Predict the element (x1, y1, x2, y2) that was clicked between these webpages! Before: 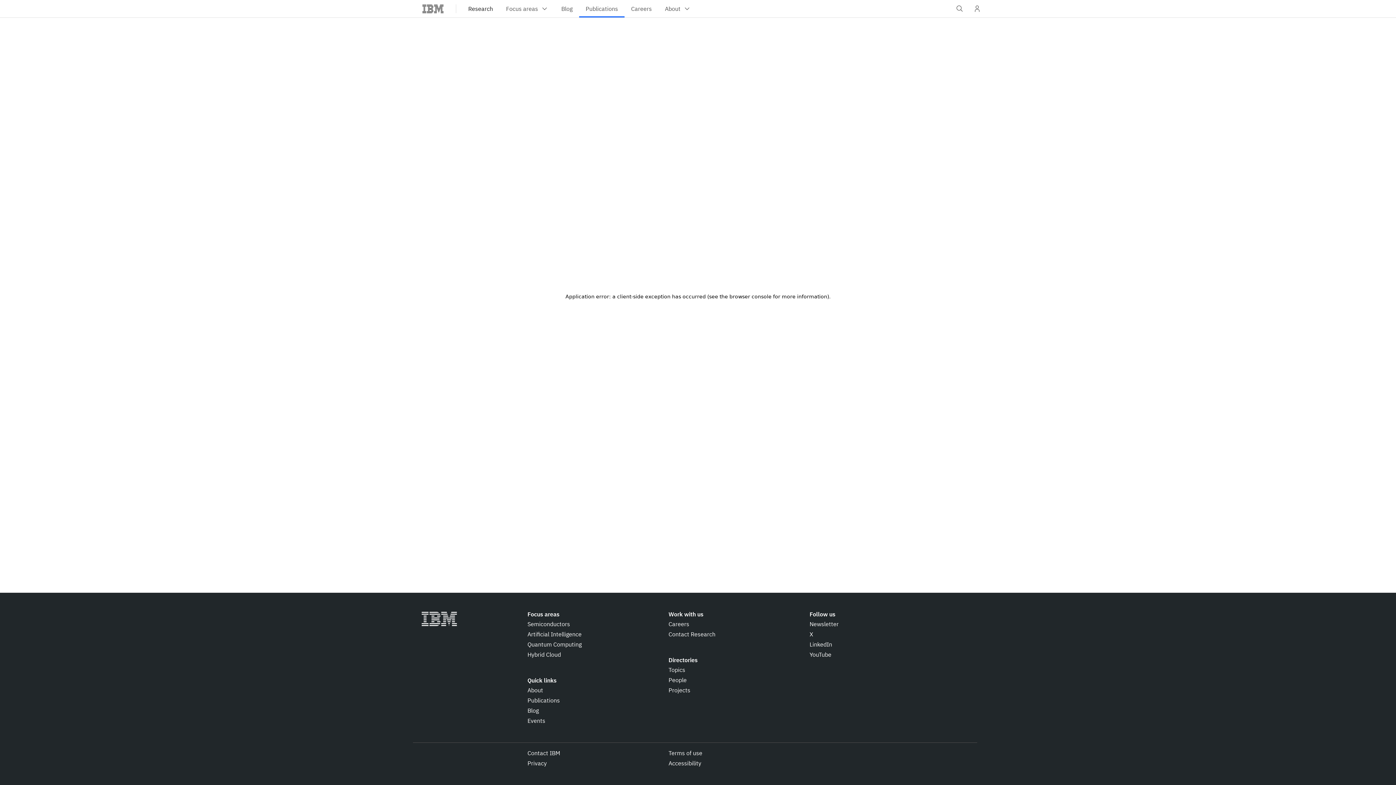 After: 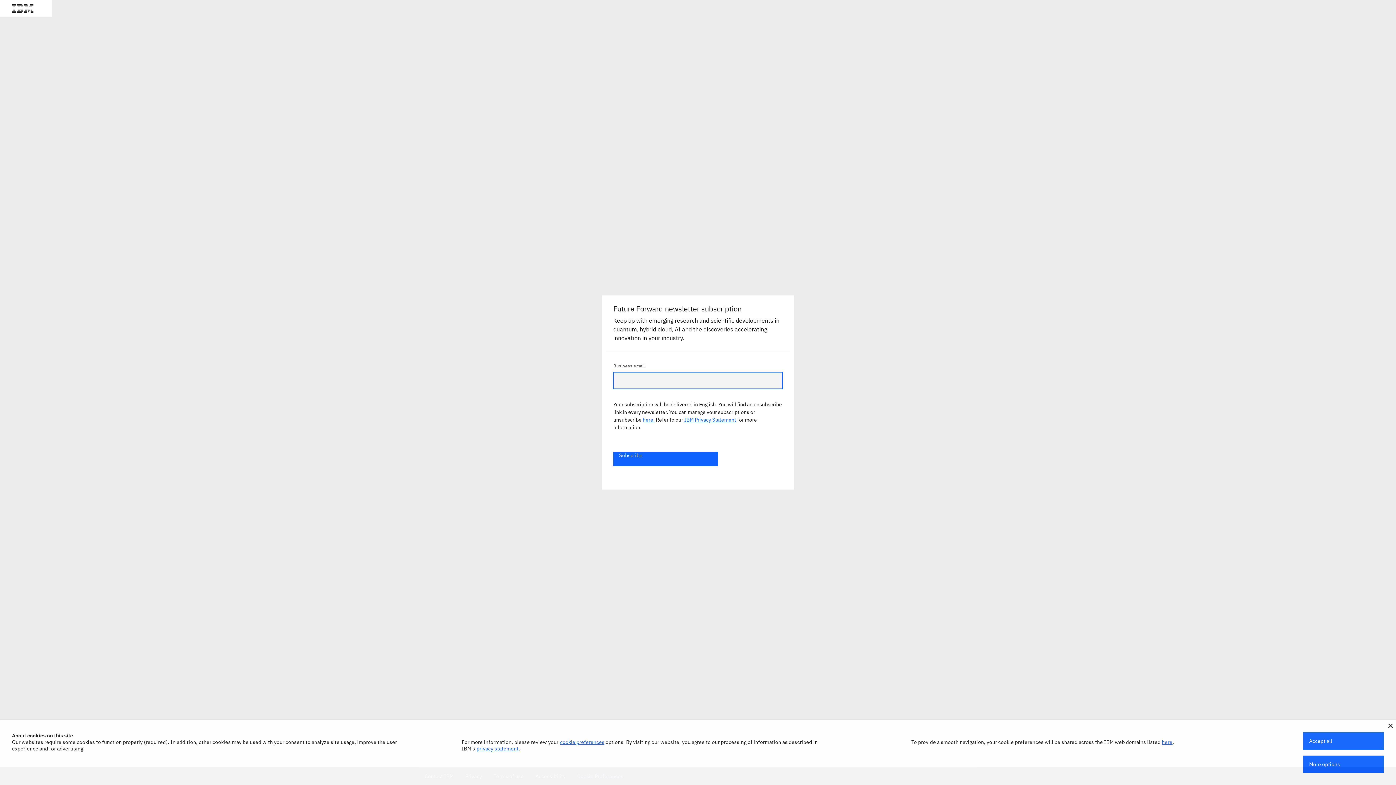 Action: bbox: (809, 620, 838, 628) label: Newsletter